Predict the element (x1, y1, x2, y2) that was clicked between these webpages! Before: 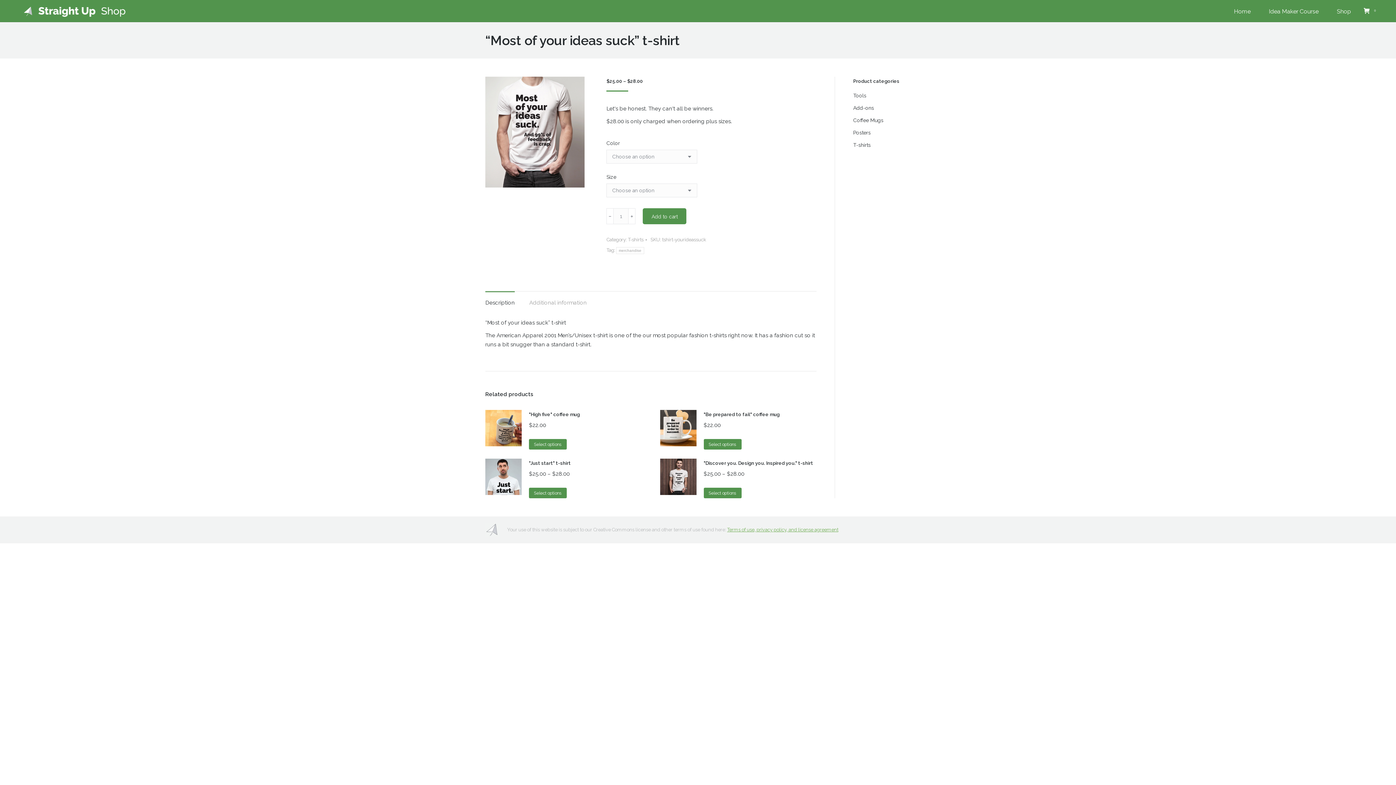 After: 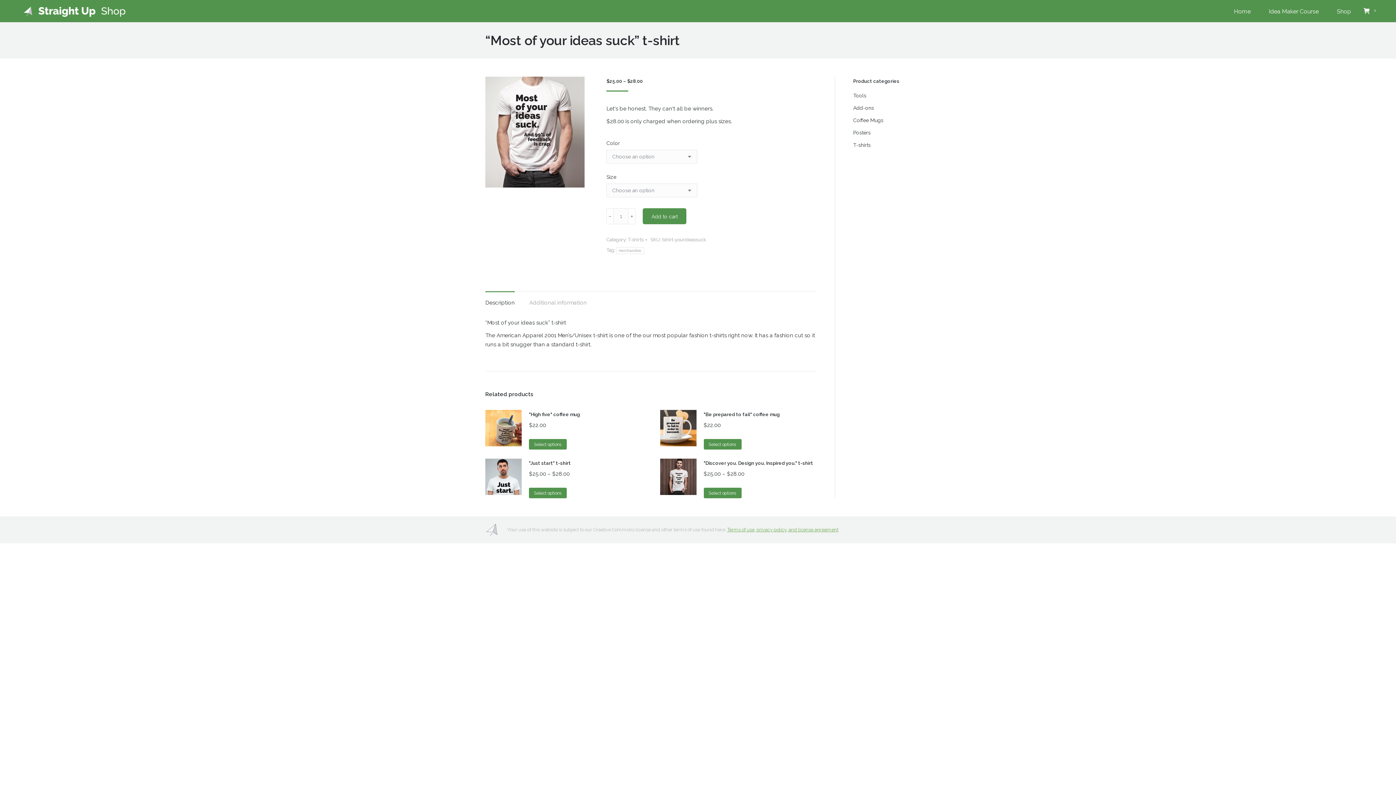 Action: bbox: (606, 208, 613, 224) label: ﹣